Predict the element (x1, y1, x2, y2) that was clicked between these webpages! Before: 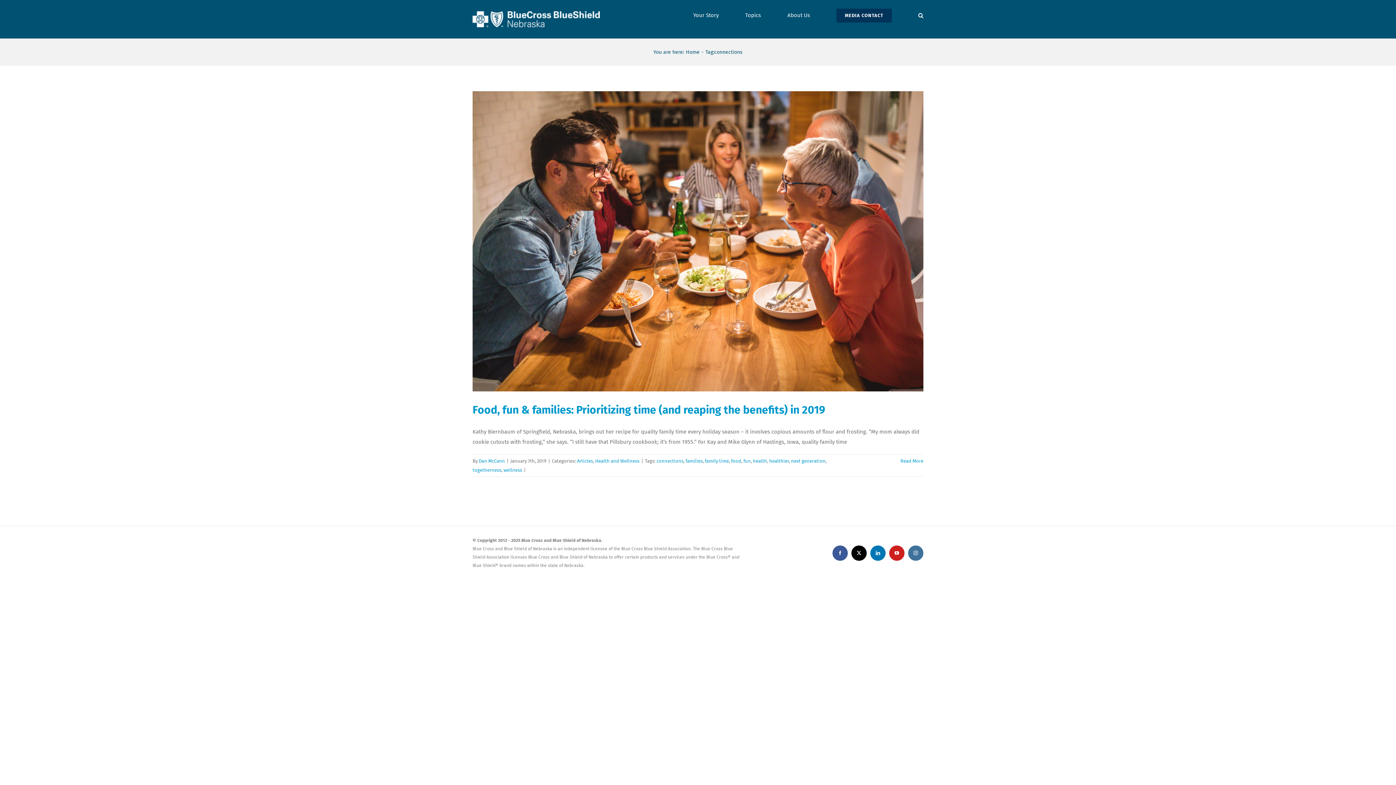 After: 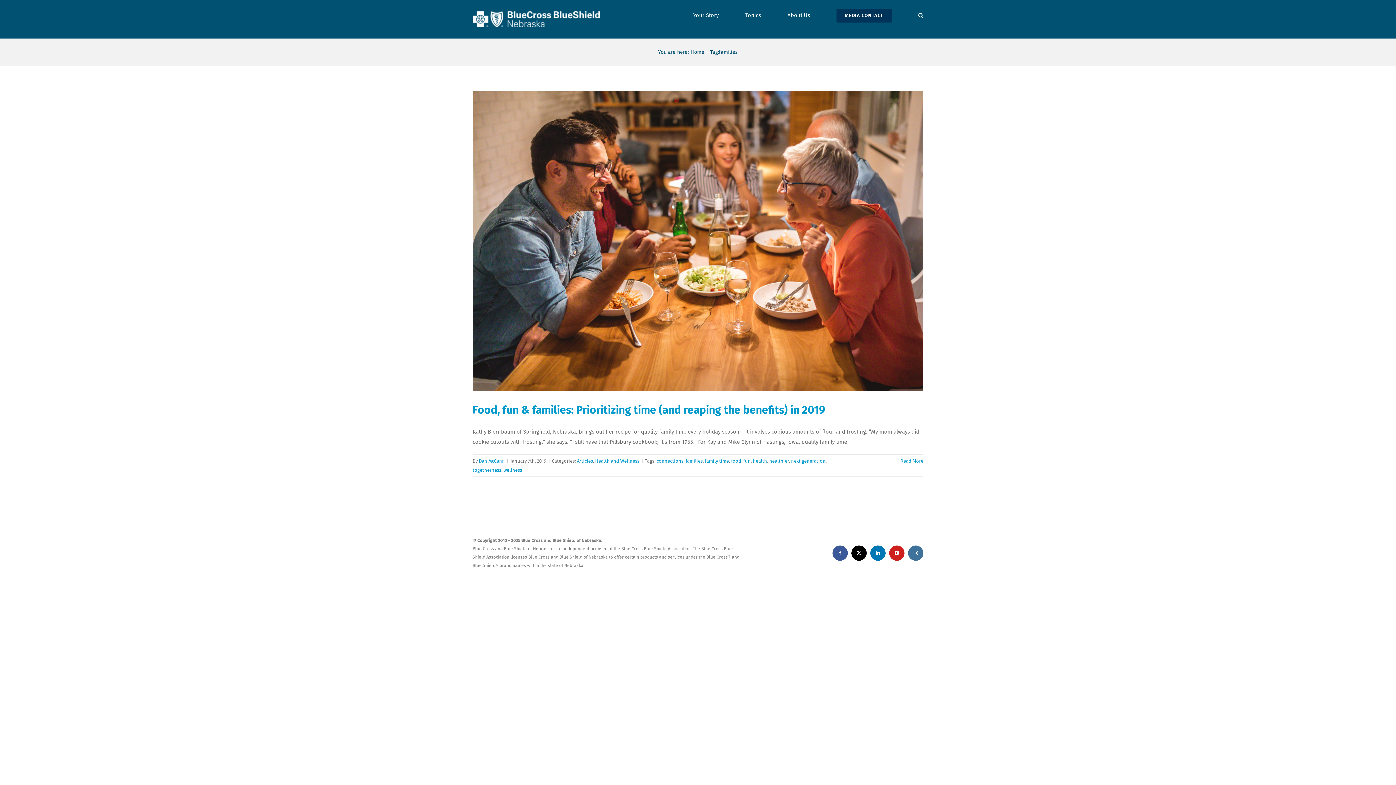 Action: label: families bbox: (685, 458, 702, 464)